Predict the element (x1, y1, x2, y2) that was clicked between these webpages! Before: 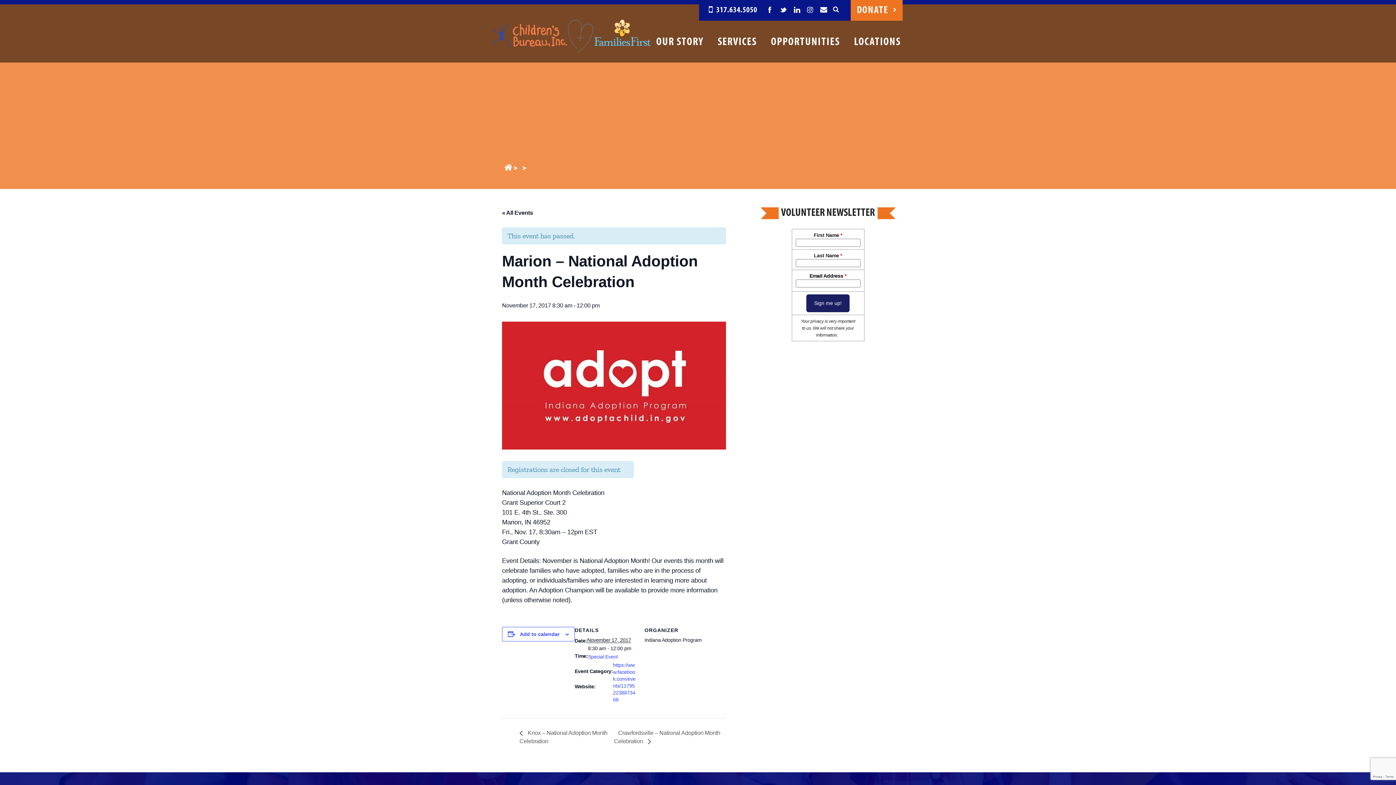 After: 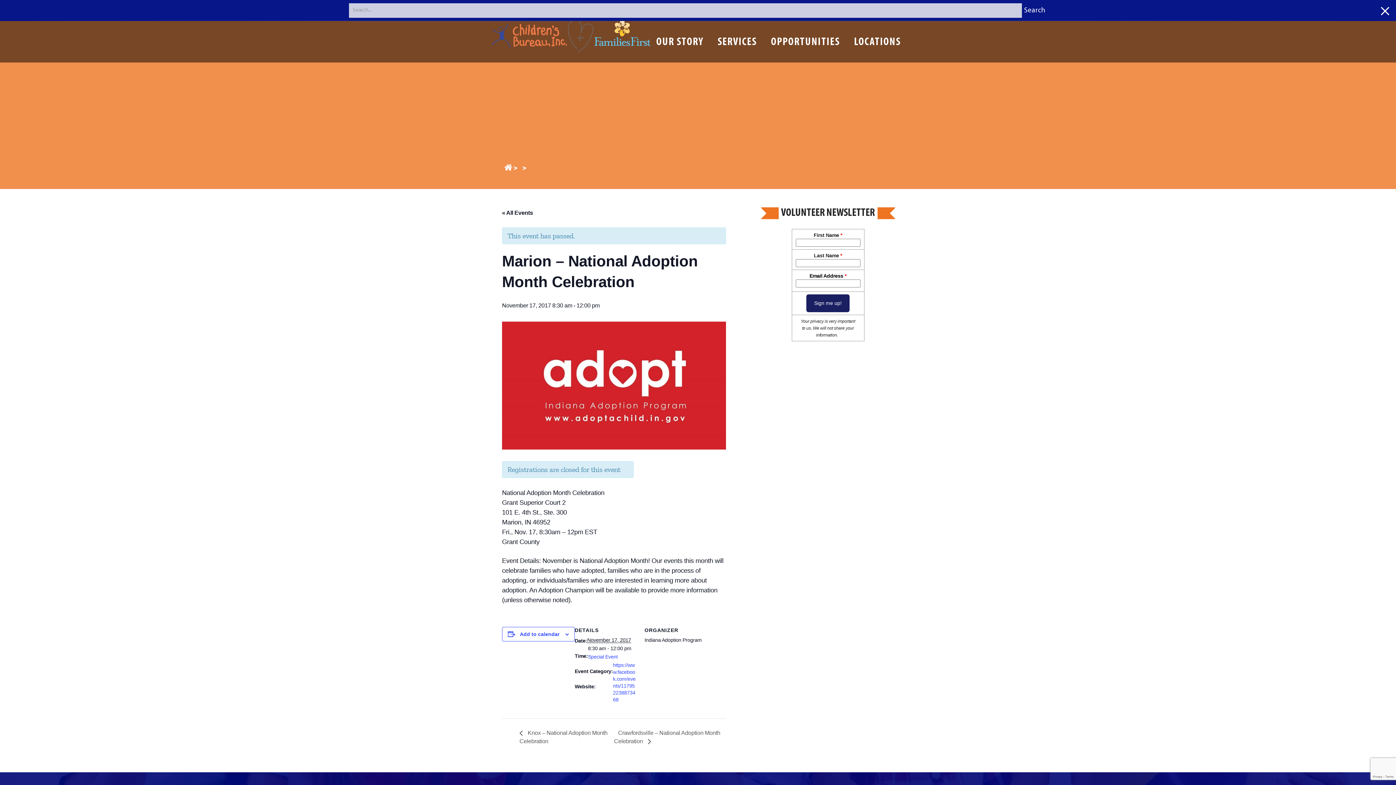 Action: bbox: (833, 7, 838, 13)